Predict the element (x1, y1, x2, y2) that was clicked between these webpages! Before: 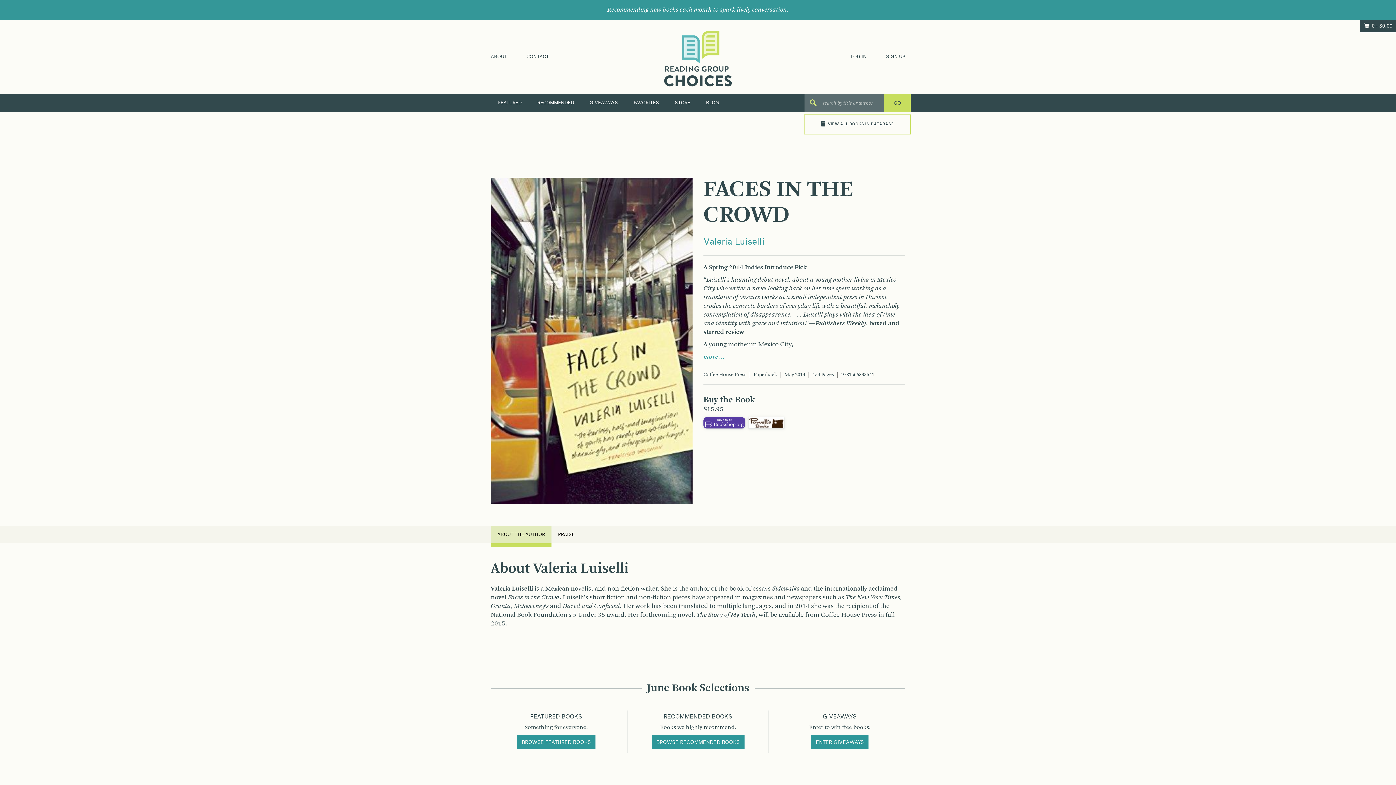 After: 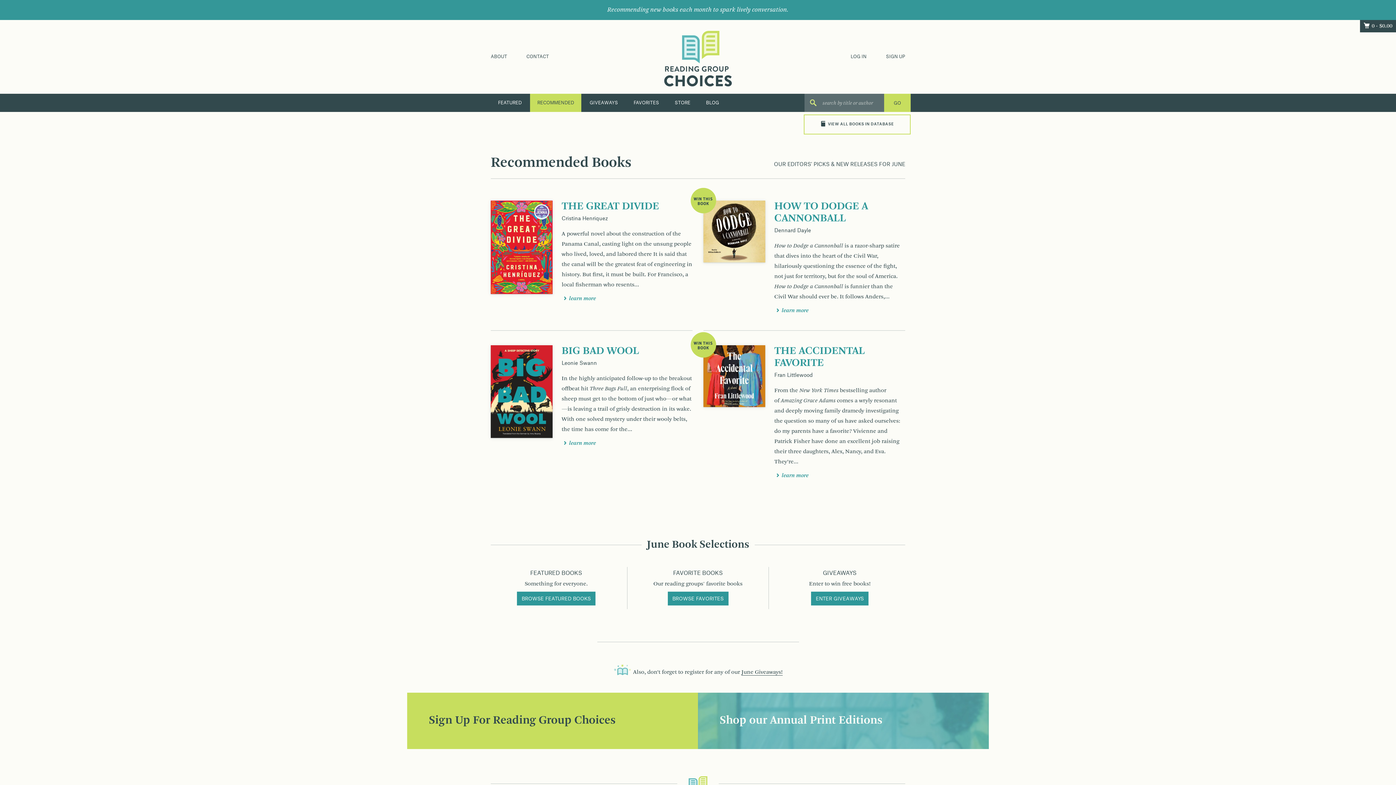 Action: bbox: (530, 93, 581, 111) label: RECOMMENDED